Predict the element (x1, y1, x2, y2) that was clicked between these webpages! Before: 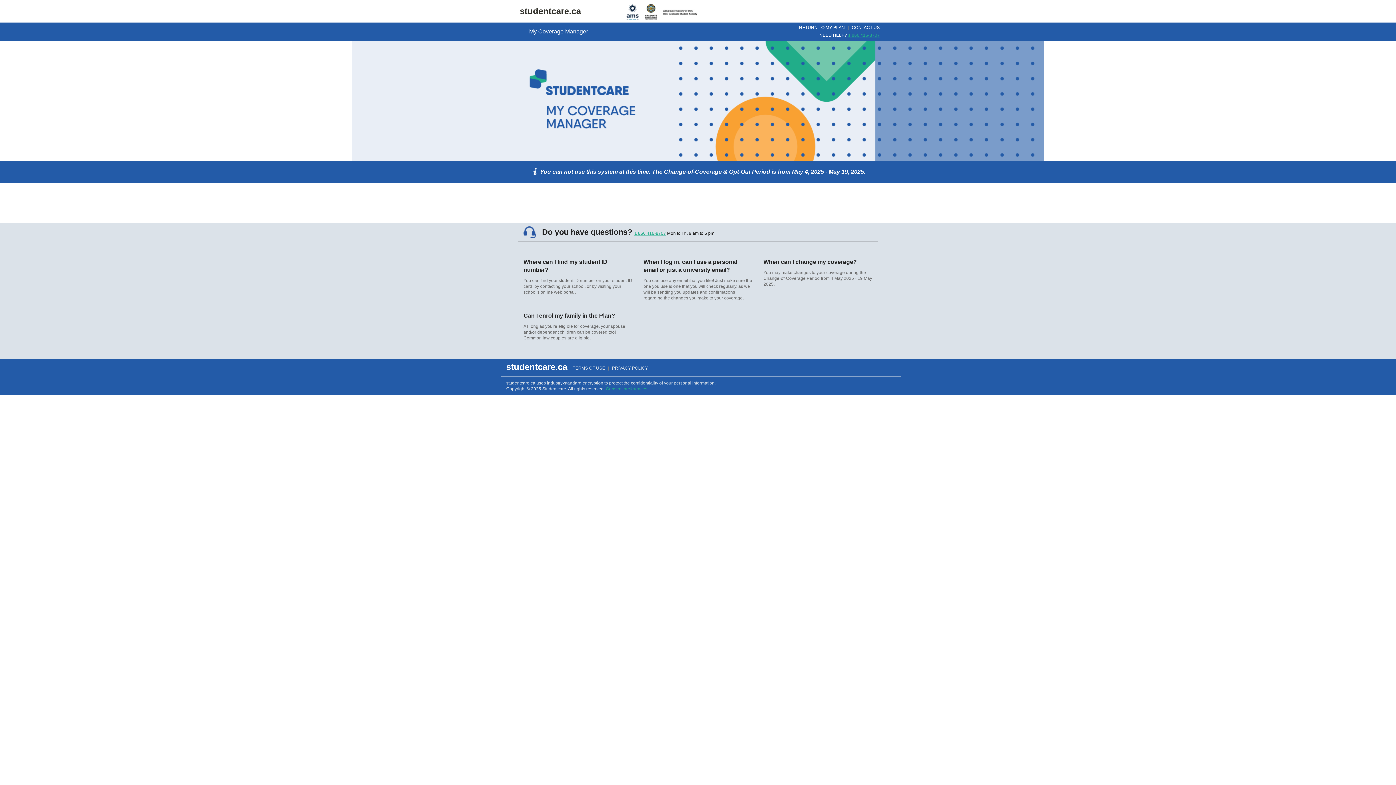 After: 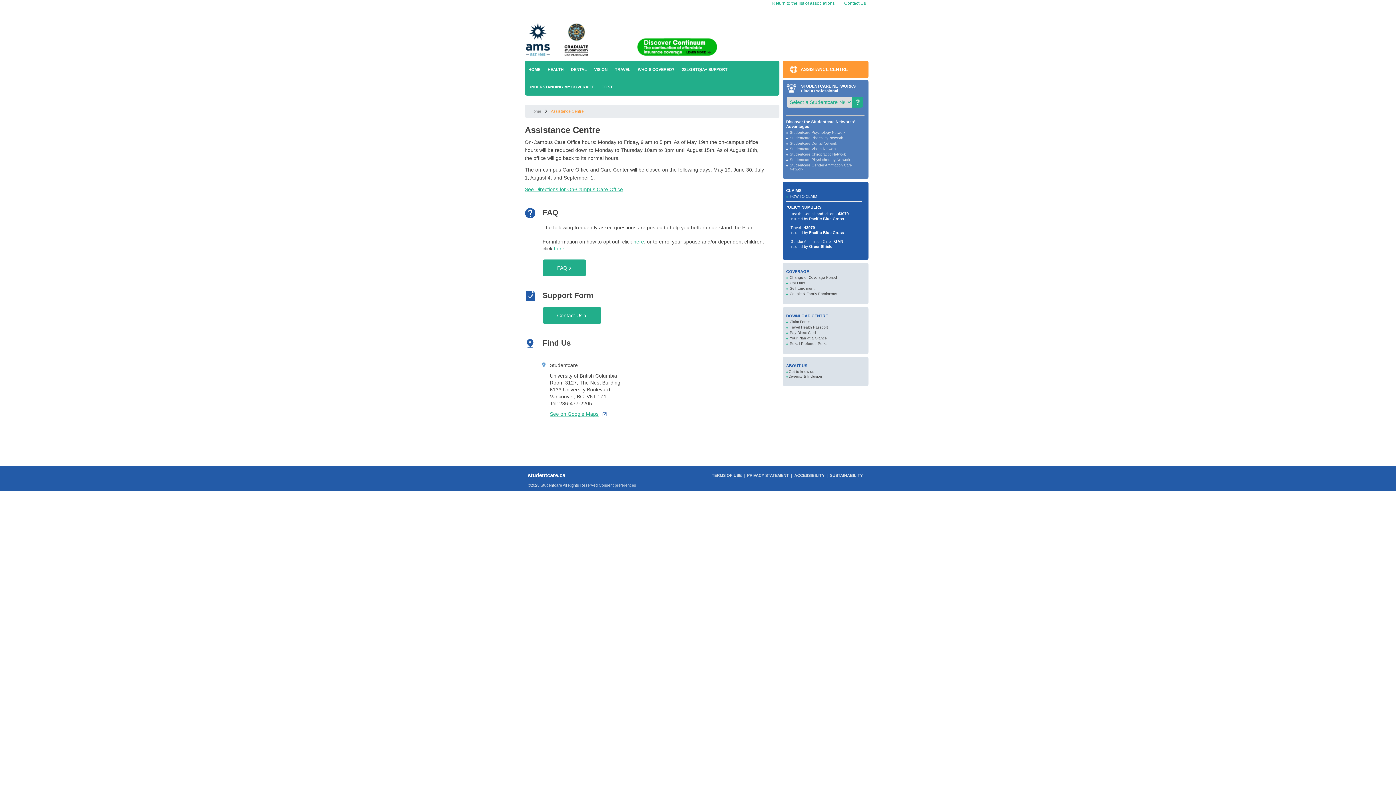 Action: label: CONTACT US bbox: (852, 25, 880, 30)